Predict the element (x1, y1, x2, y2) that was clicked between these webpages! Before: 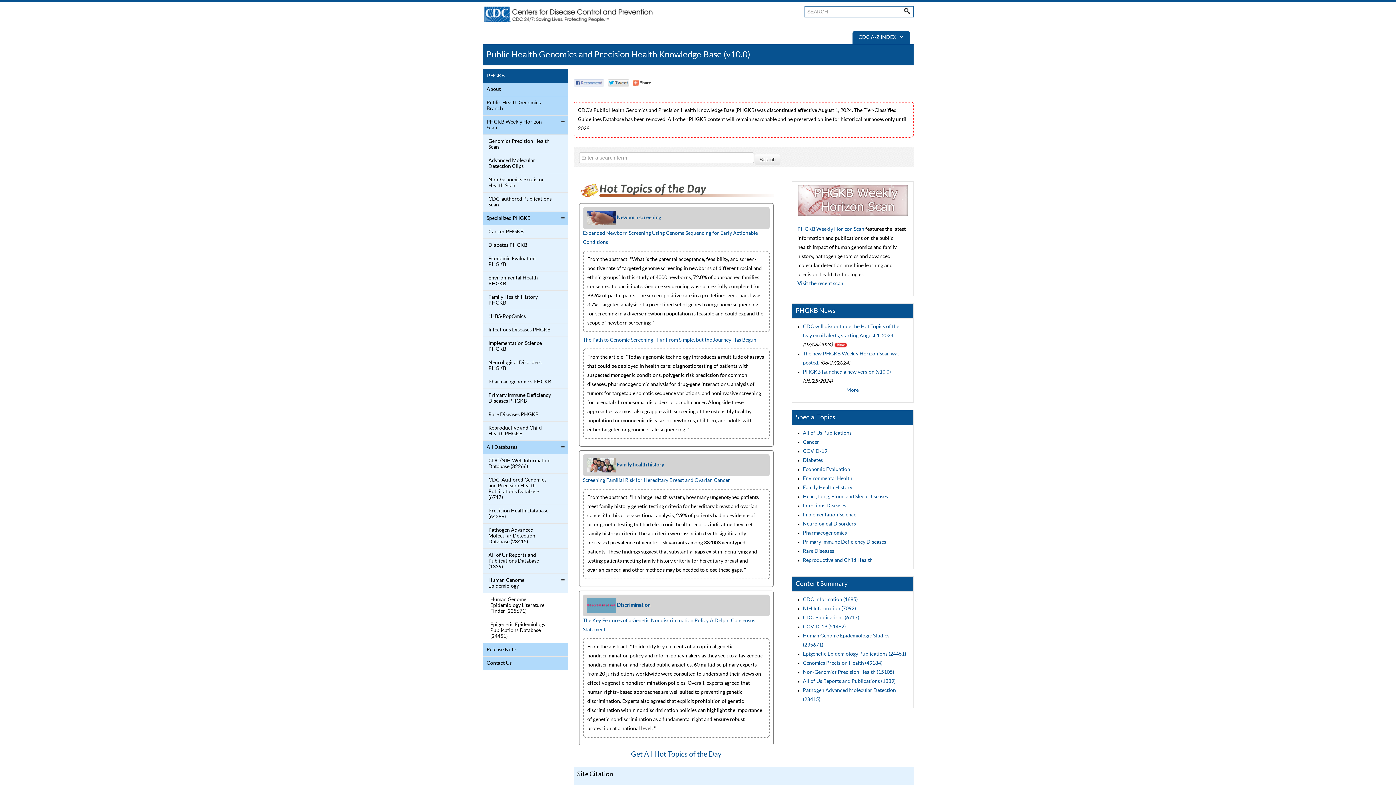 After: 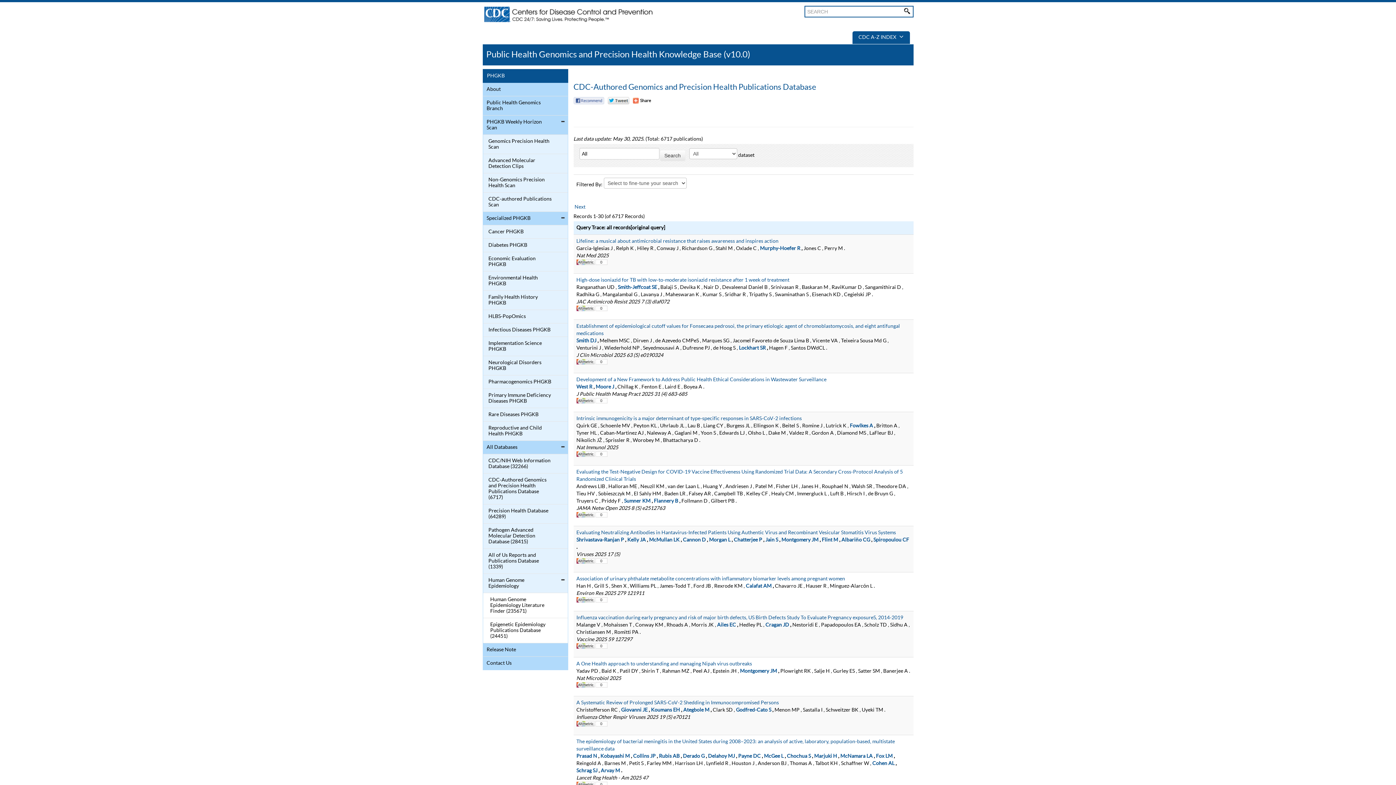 Action: bbox: (803, 583, 859, 588) label: CDC Publications (6717)